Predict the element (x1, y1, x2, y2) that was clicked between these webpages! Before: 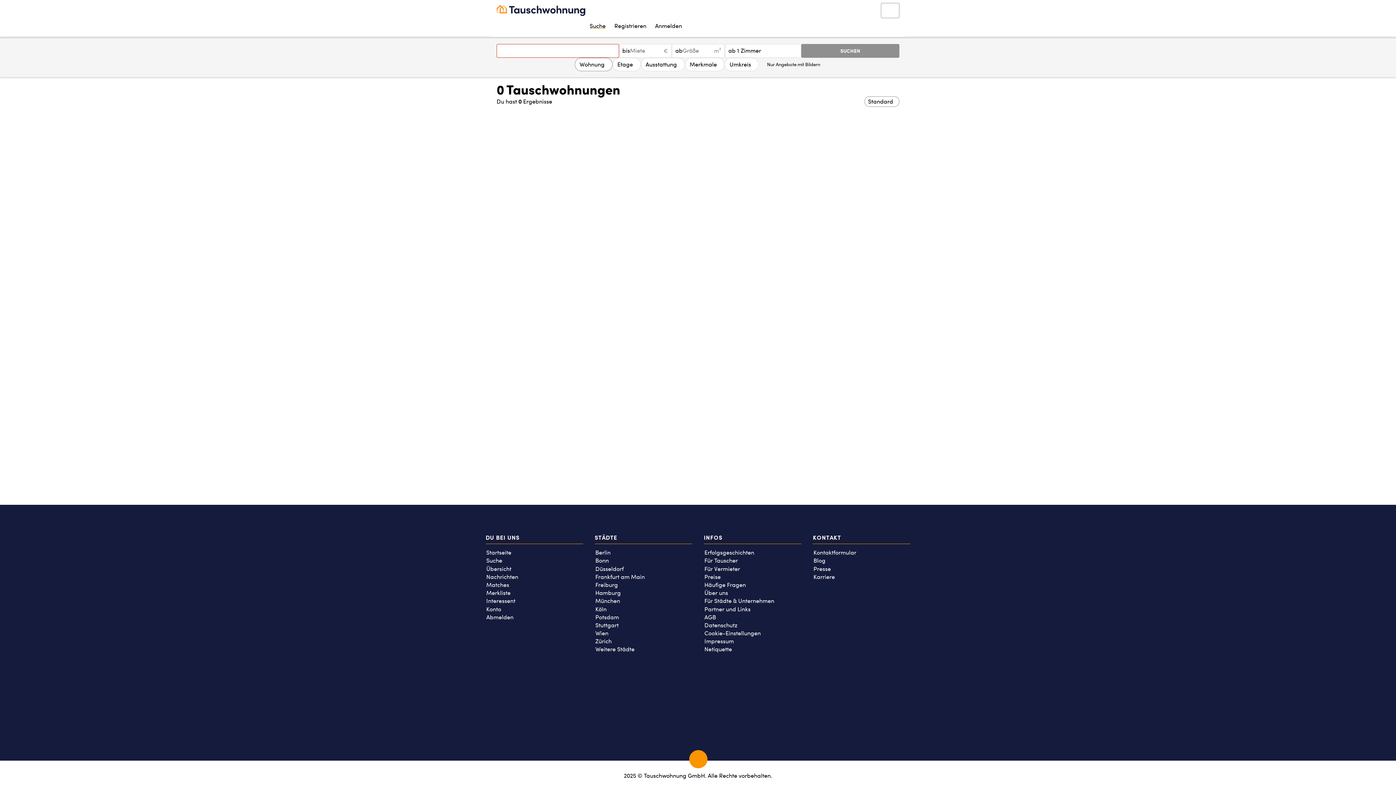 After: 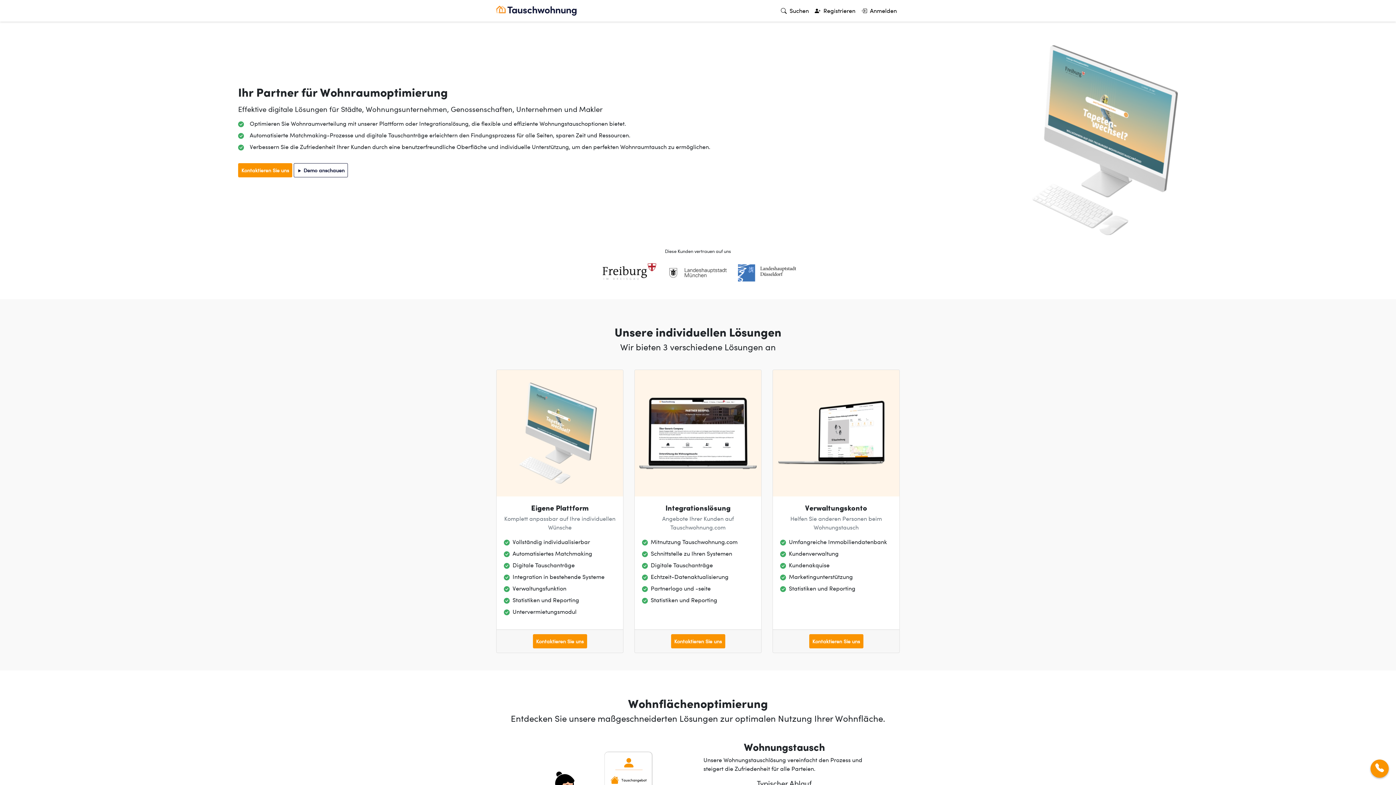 Action: label: Für Städte & Unternehmen bbox: (704, 597, 774, 605)